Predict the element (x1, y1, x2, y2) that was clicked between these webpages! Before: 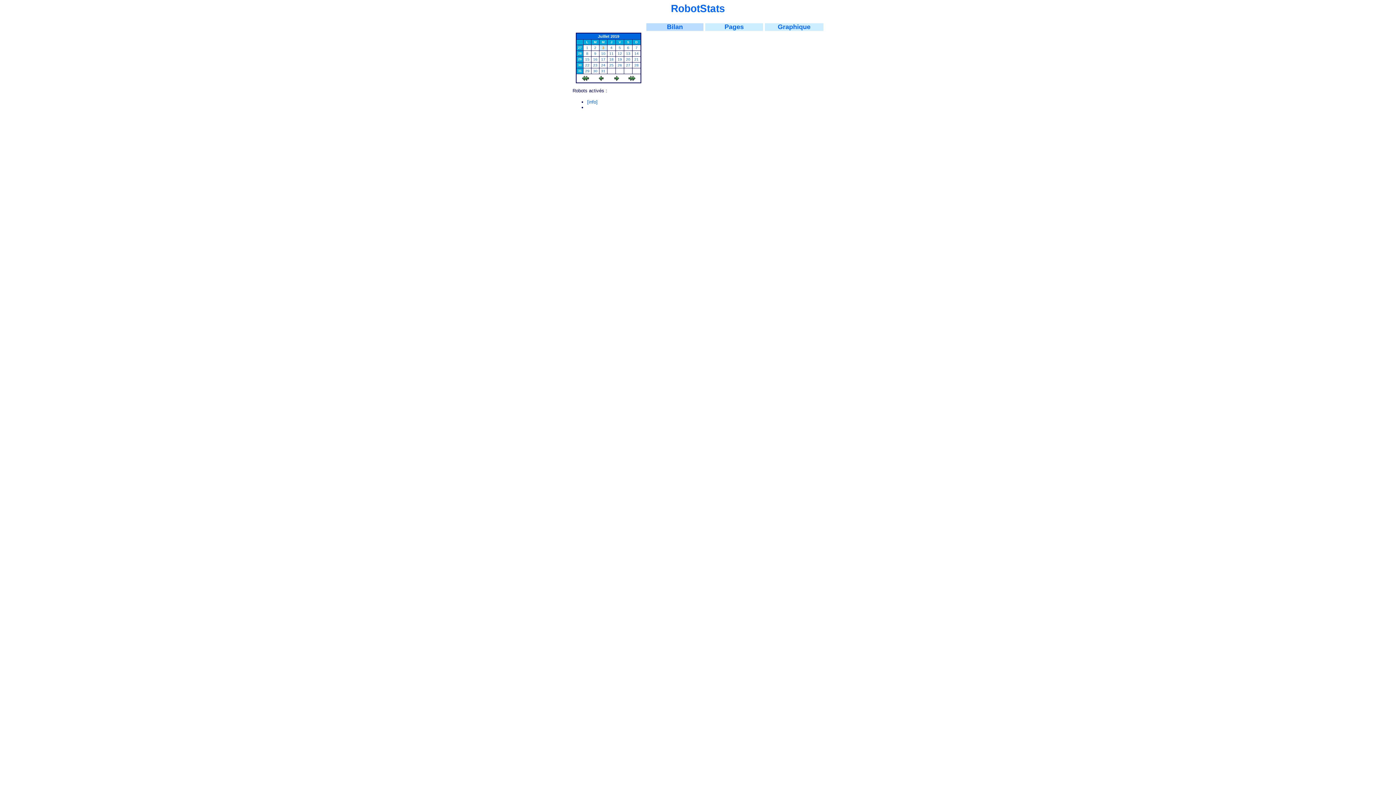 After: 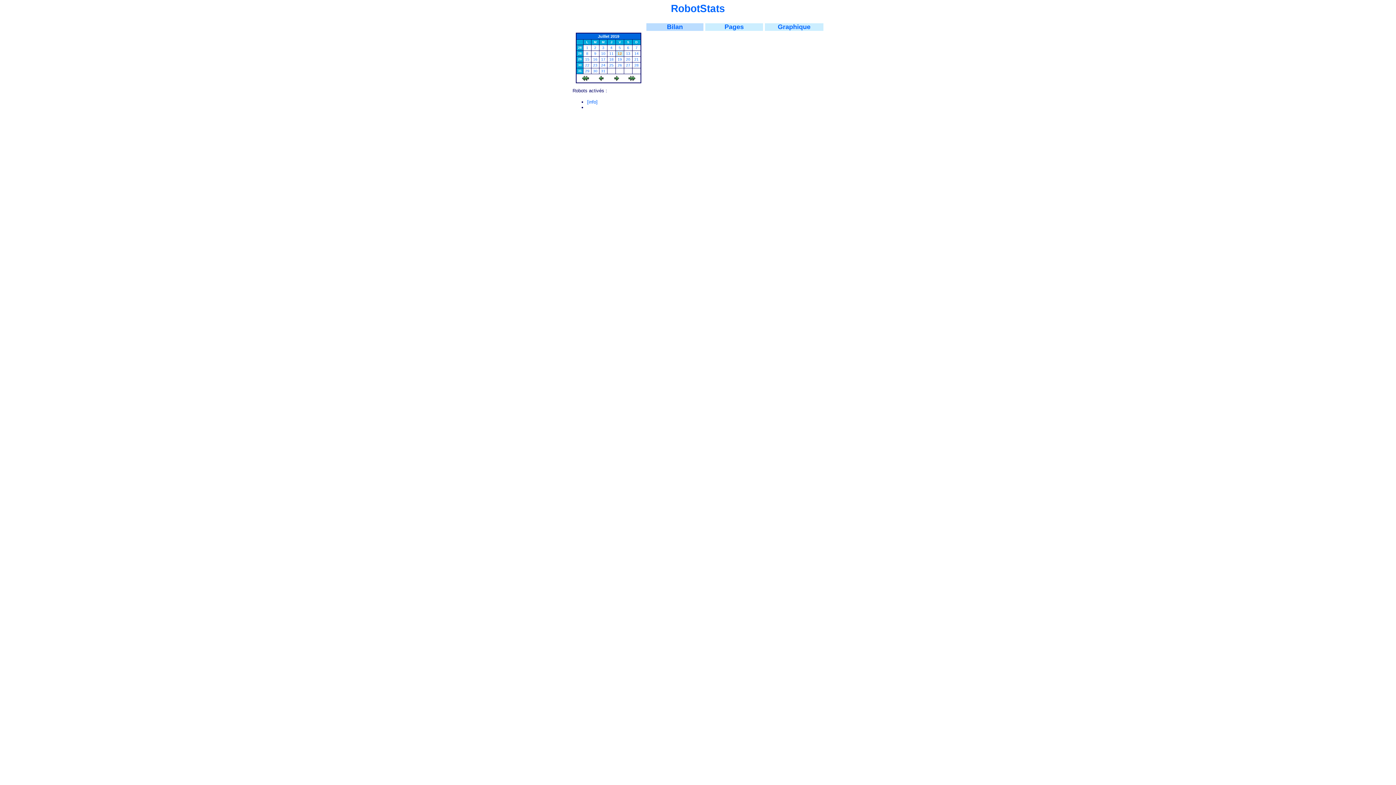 Action: bbox: (617, 51, 622, 55) label: 12